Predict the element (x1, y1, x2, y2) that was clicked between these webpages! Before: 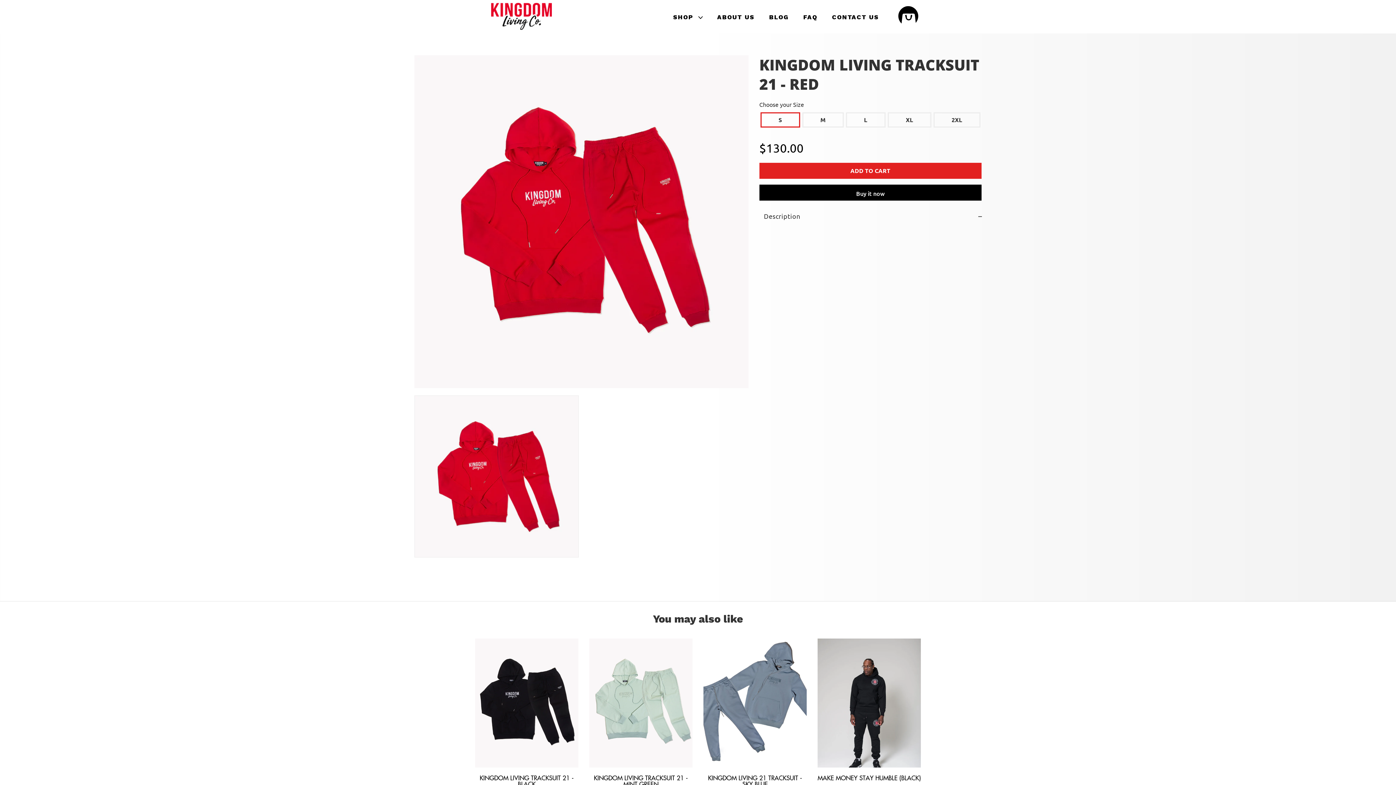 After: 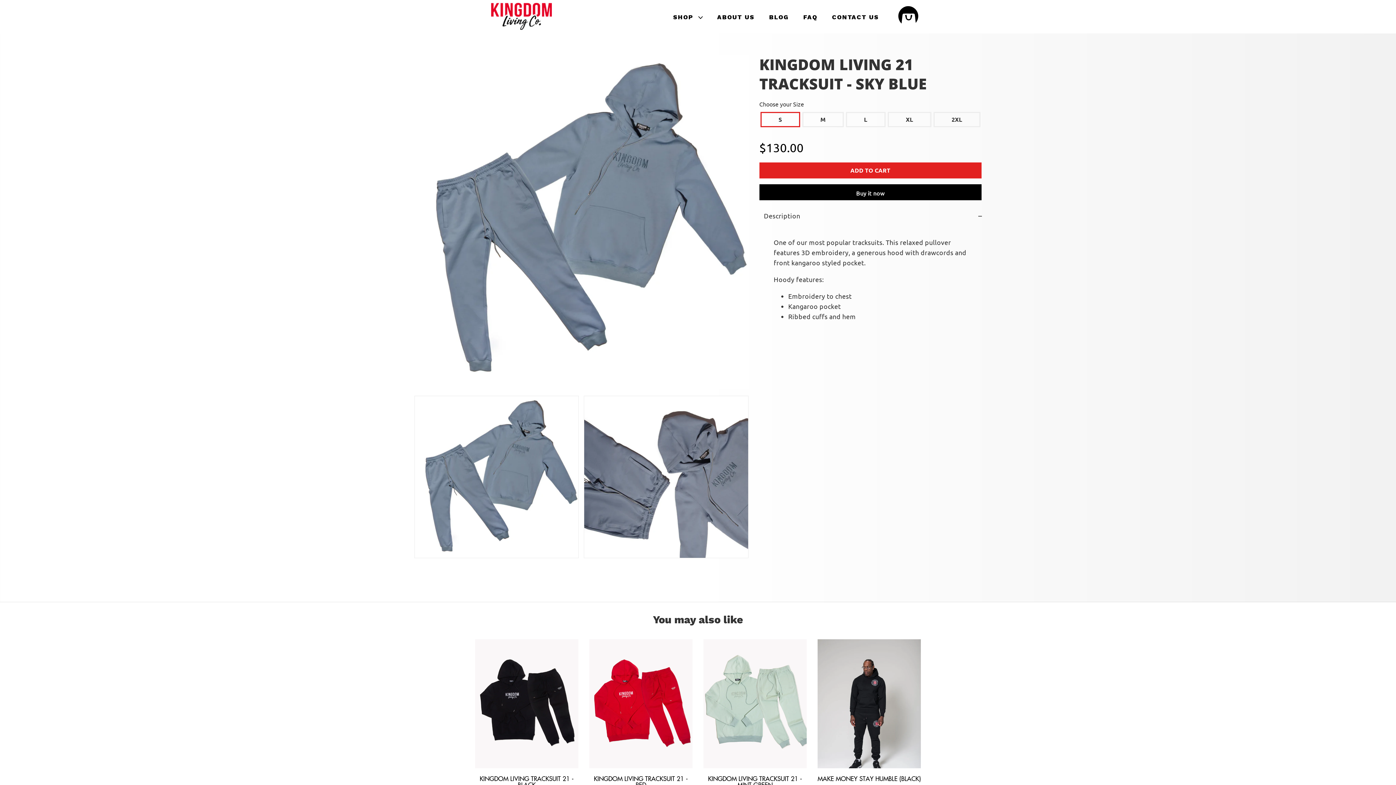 Action: label: KINGDOM LIVING 21 TRACKSUIT - SKY BLUE

$130.00 bbox: (703, 639, 806, 799)